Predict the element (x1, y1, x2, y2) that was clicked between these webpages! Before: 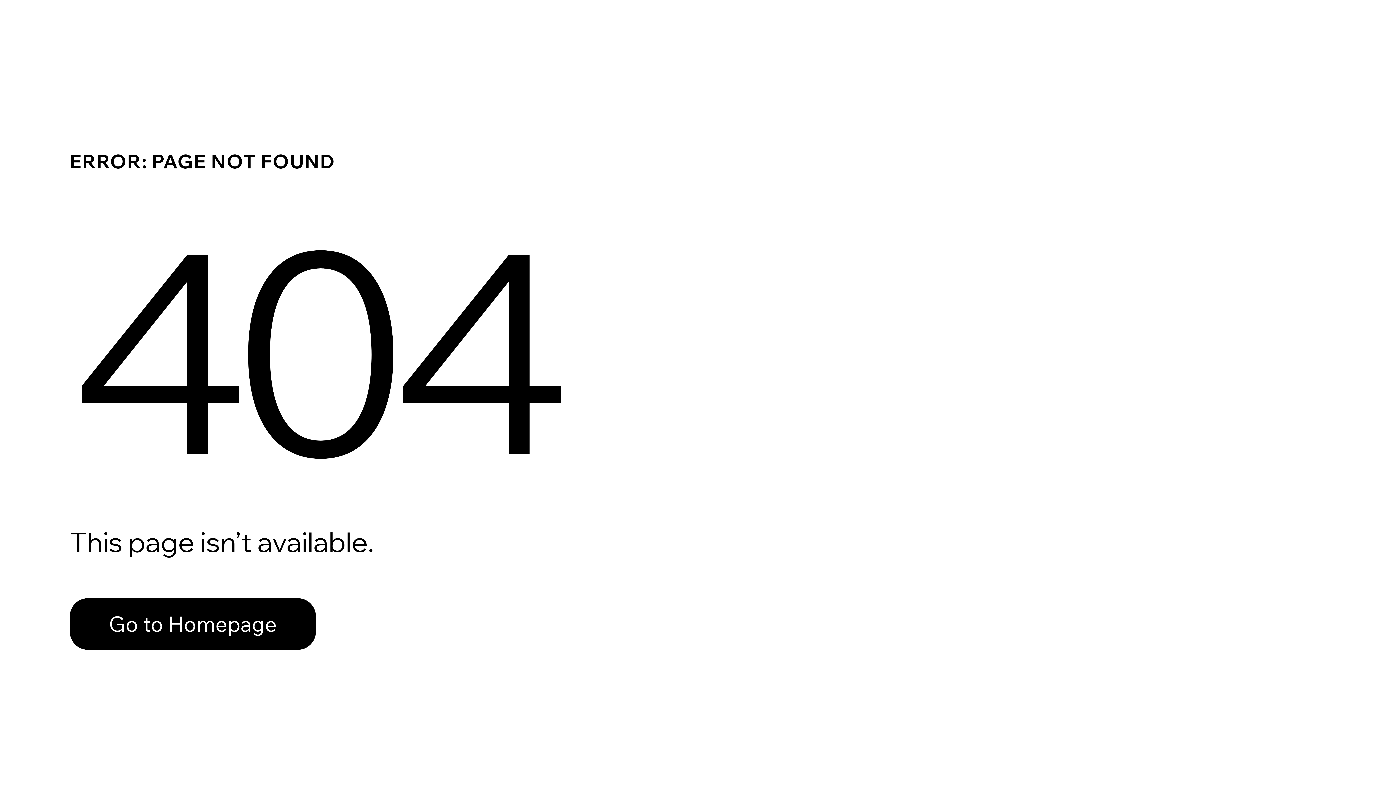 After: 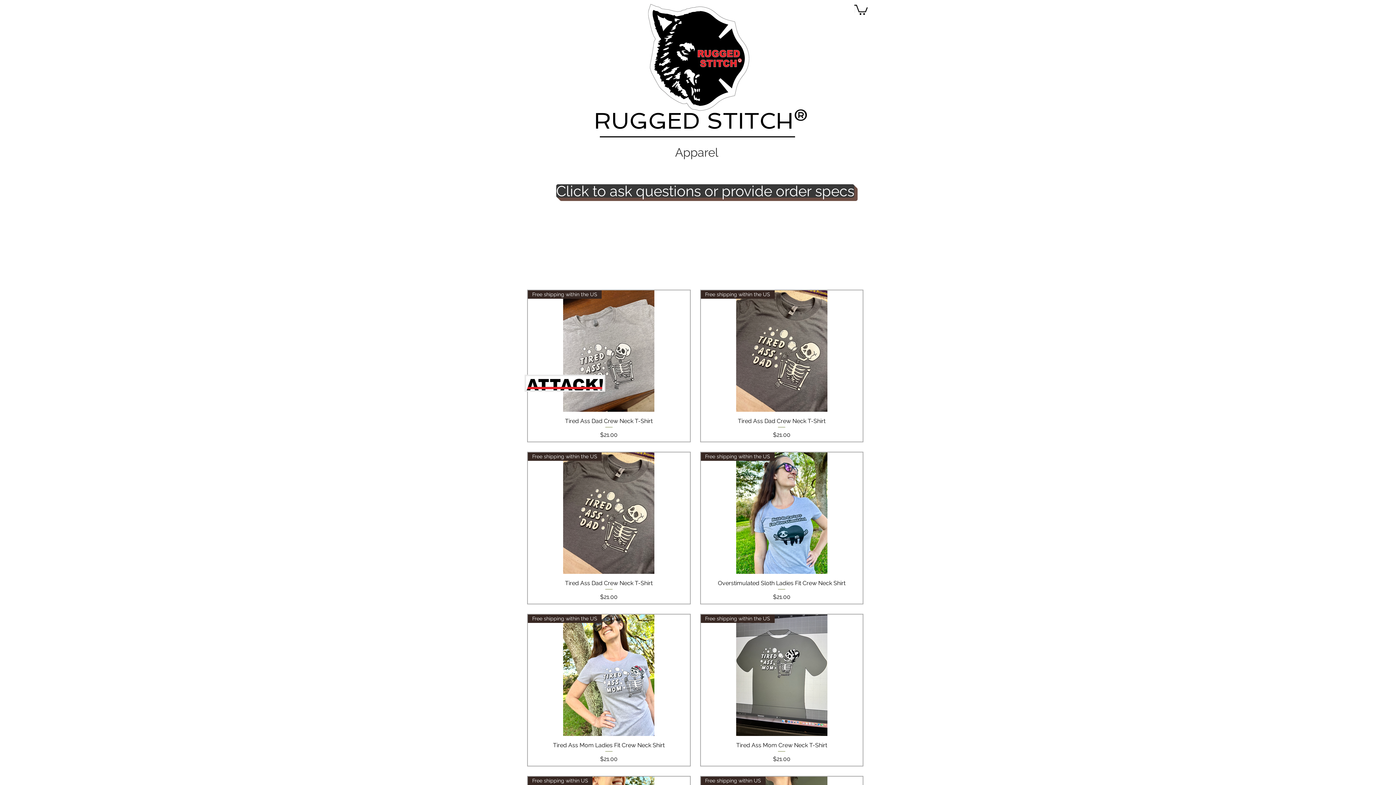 Action: label: Go to Homepage bbox: (69, 582, 768, 659)